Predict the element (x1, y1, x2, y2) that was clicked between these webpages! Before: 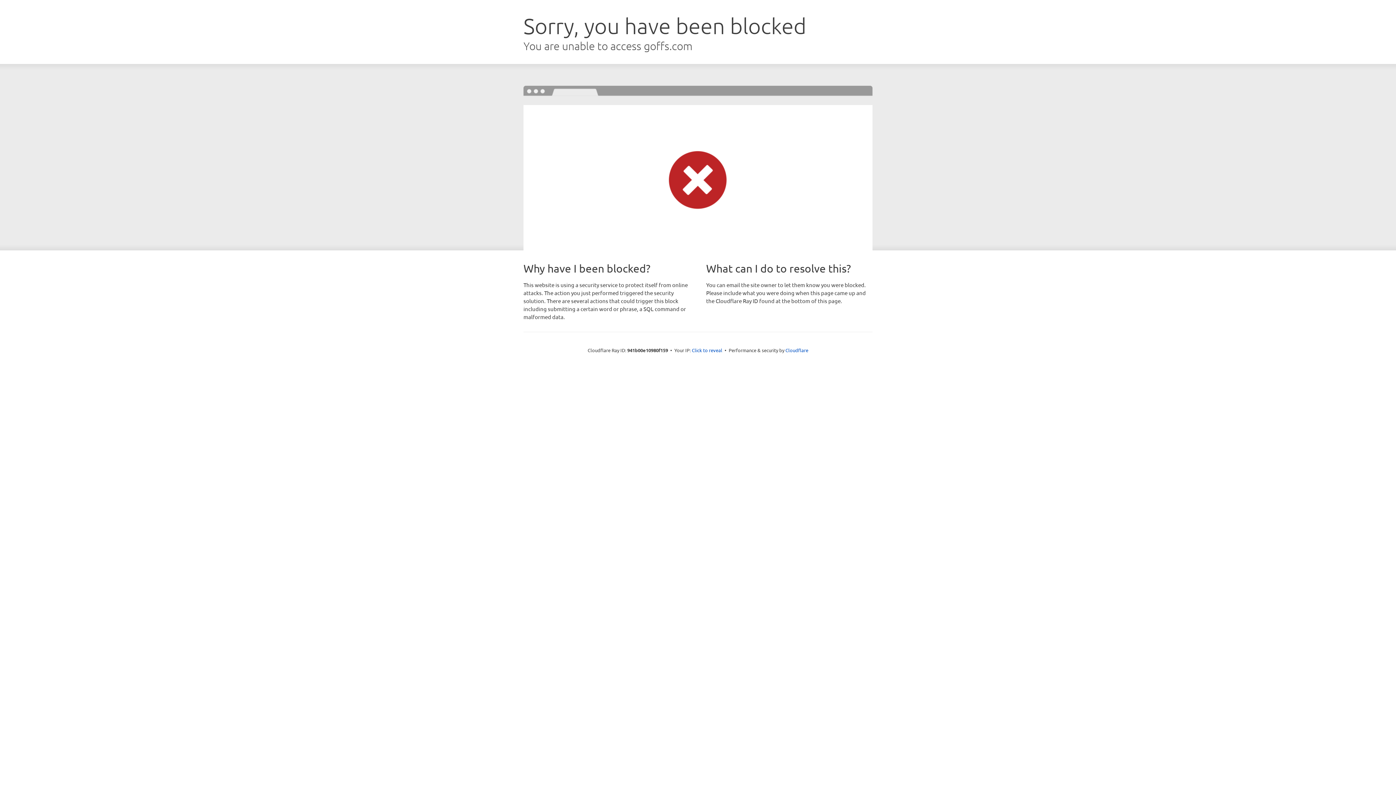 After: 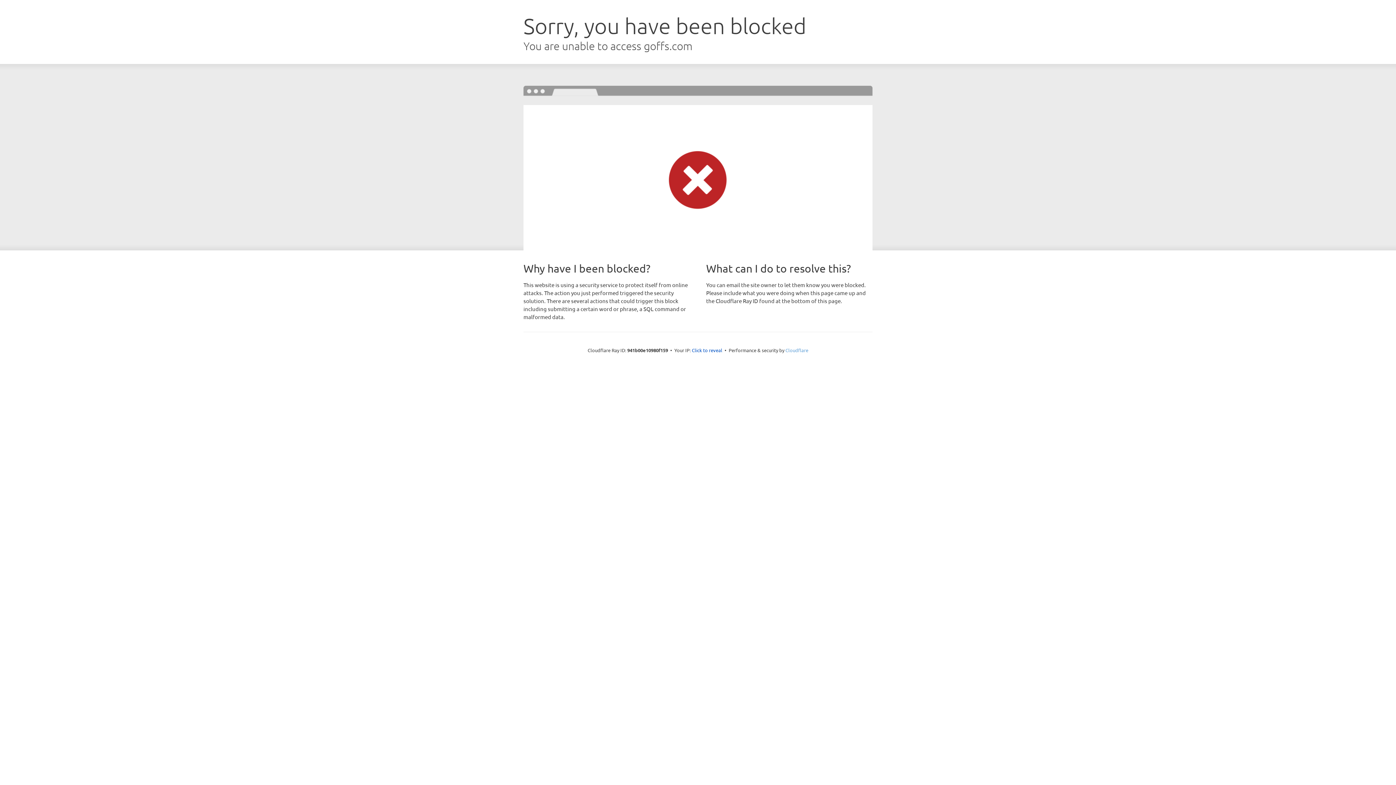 Action: label: Cloudflare bbox: (785, 347, 808, 353)